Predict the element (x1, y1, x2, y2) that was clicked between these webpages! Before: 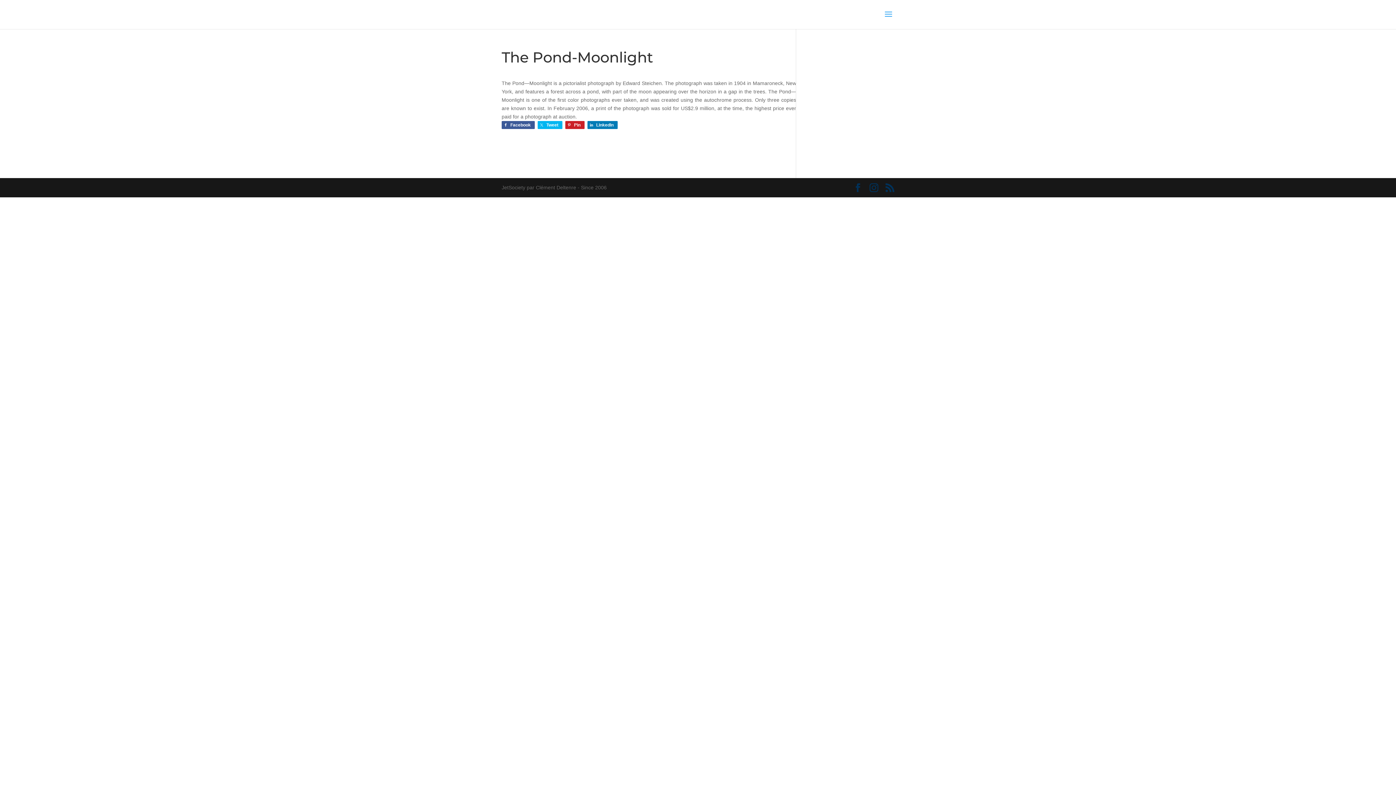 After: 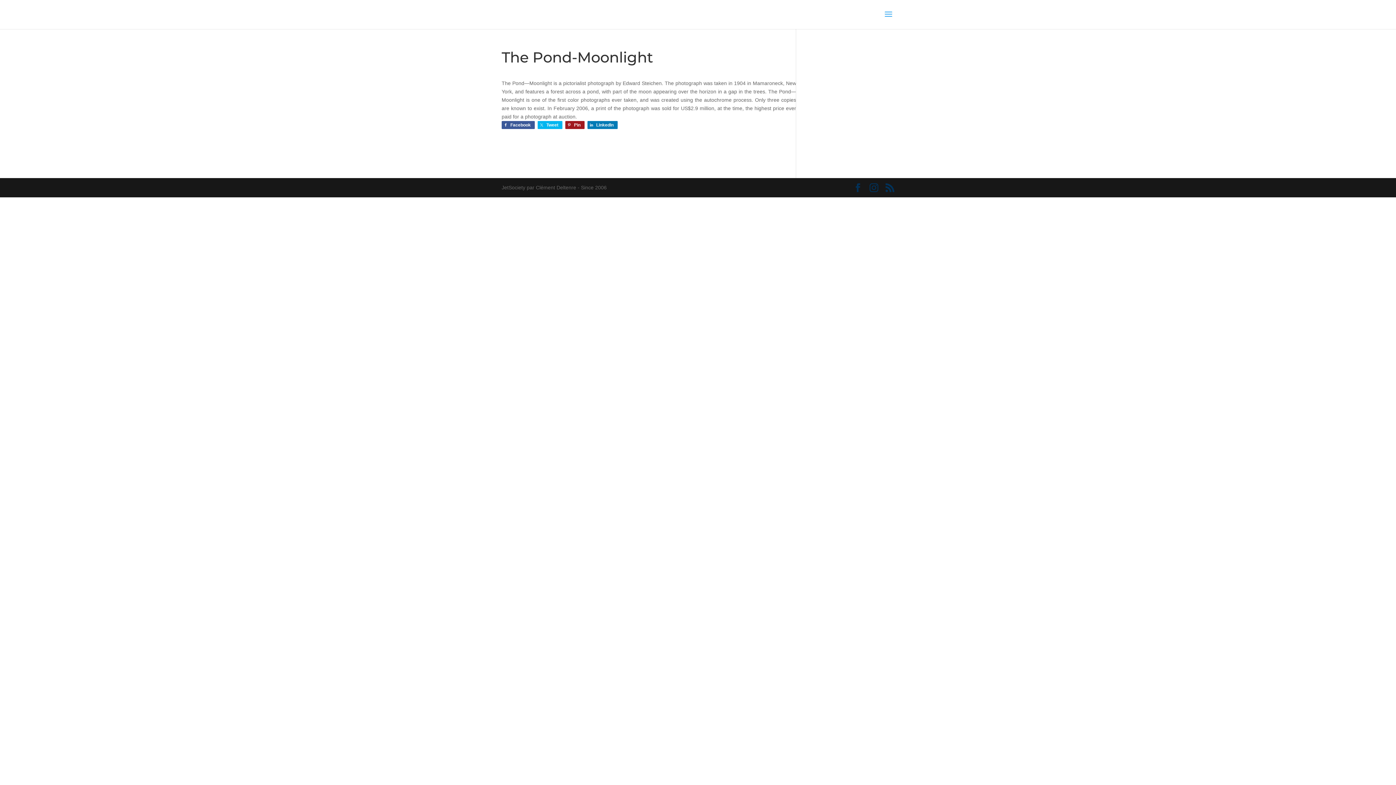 Action: bbox: (565, 121, 584, 129) label: Pin